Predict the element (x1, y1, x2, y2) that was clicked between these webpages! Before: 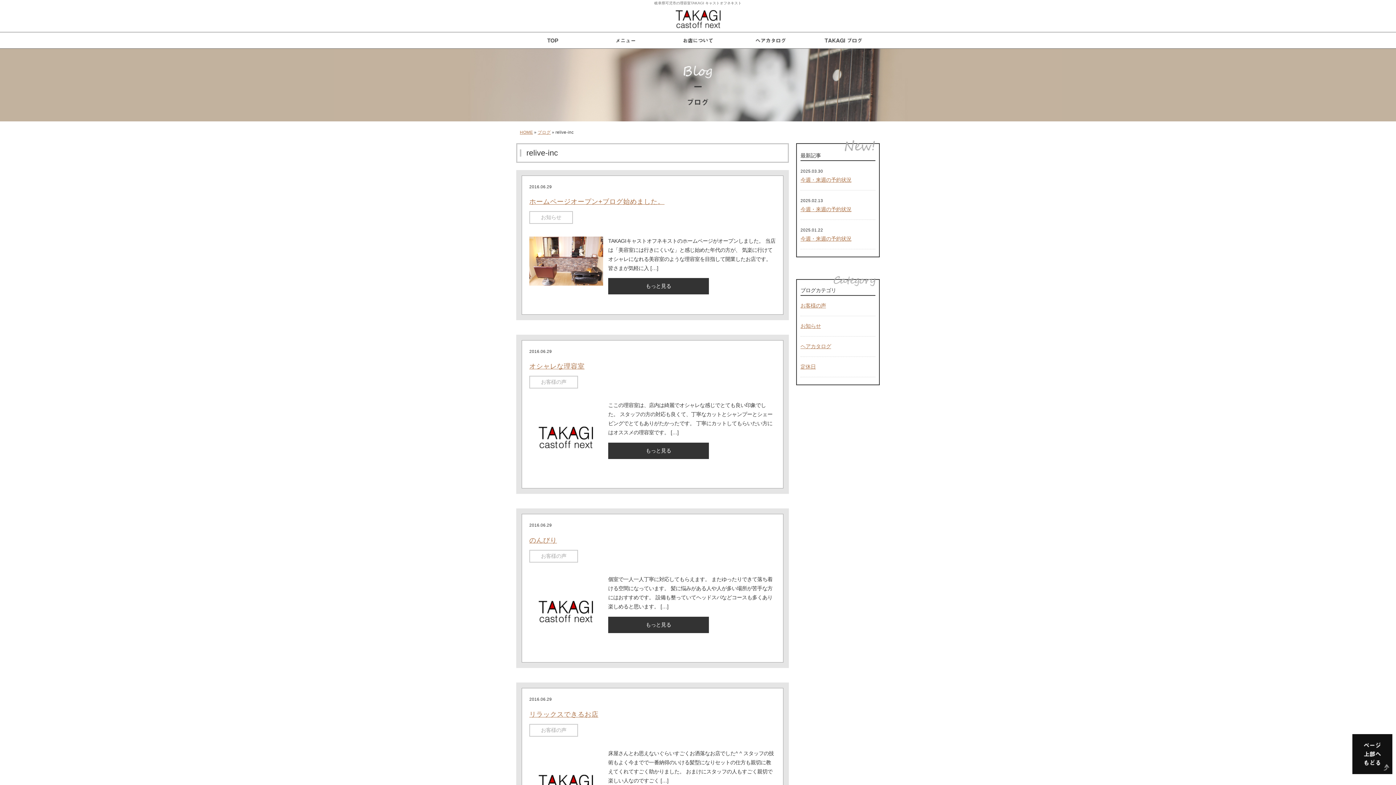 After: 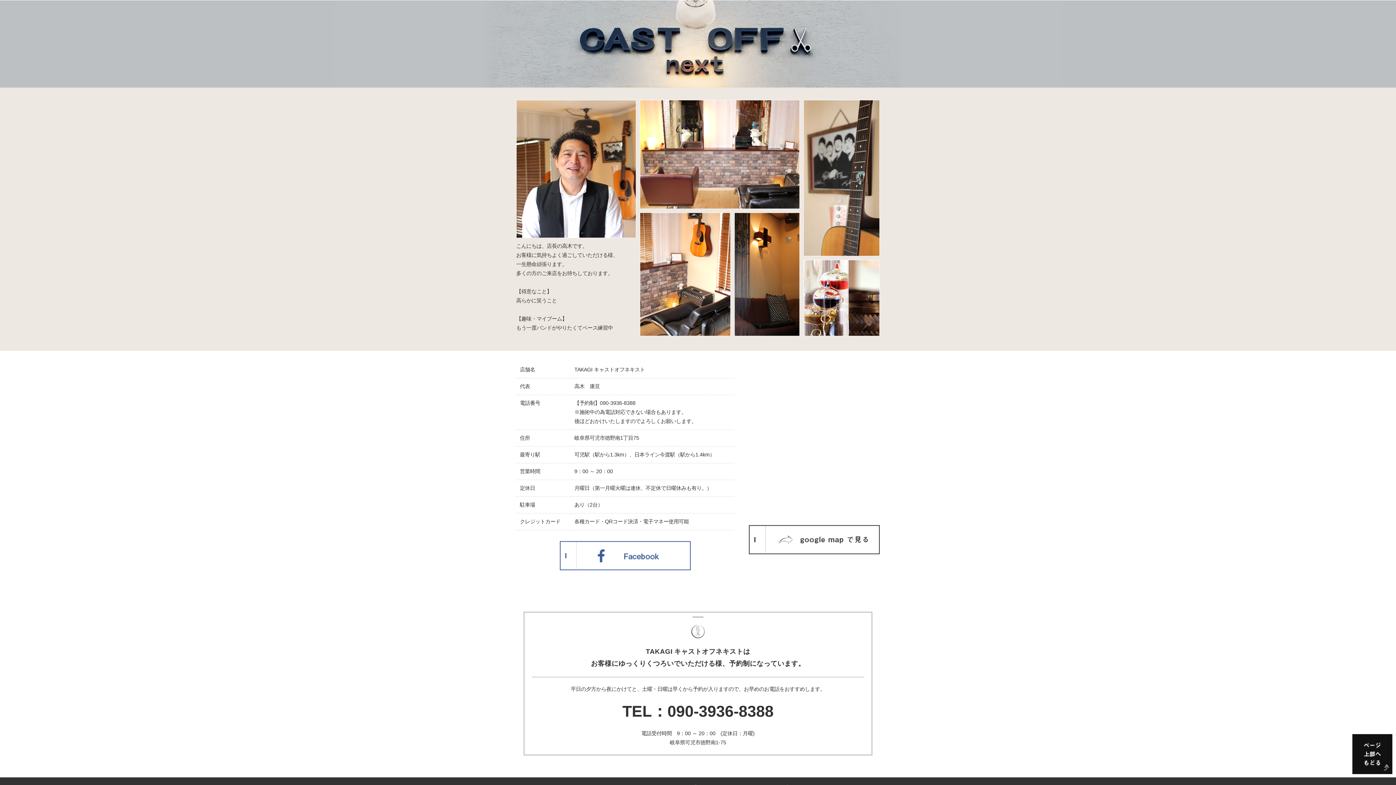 Action: bbox: (661, 40, 734, 46)